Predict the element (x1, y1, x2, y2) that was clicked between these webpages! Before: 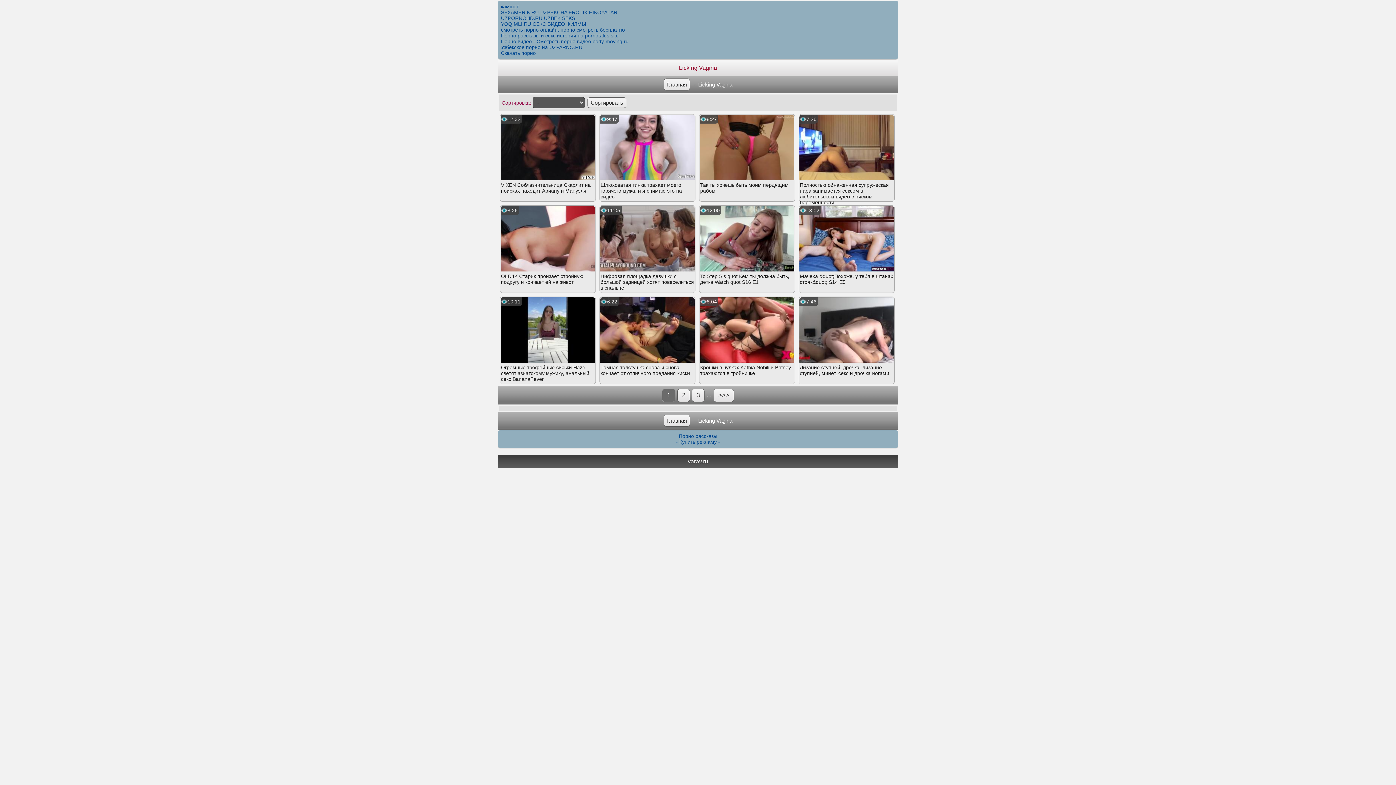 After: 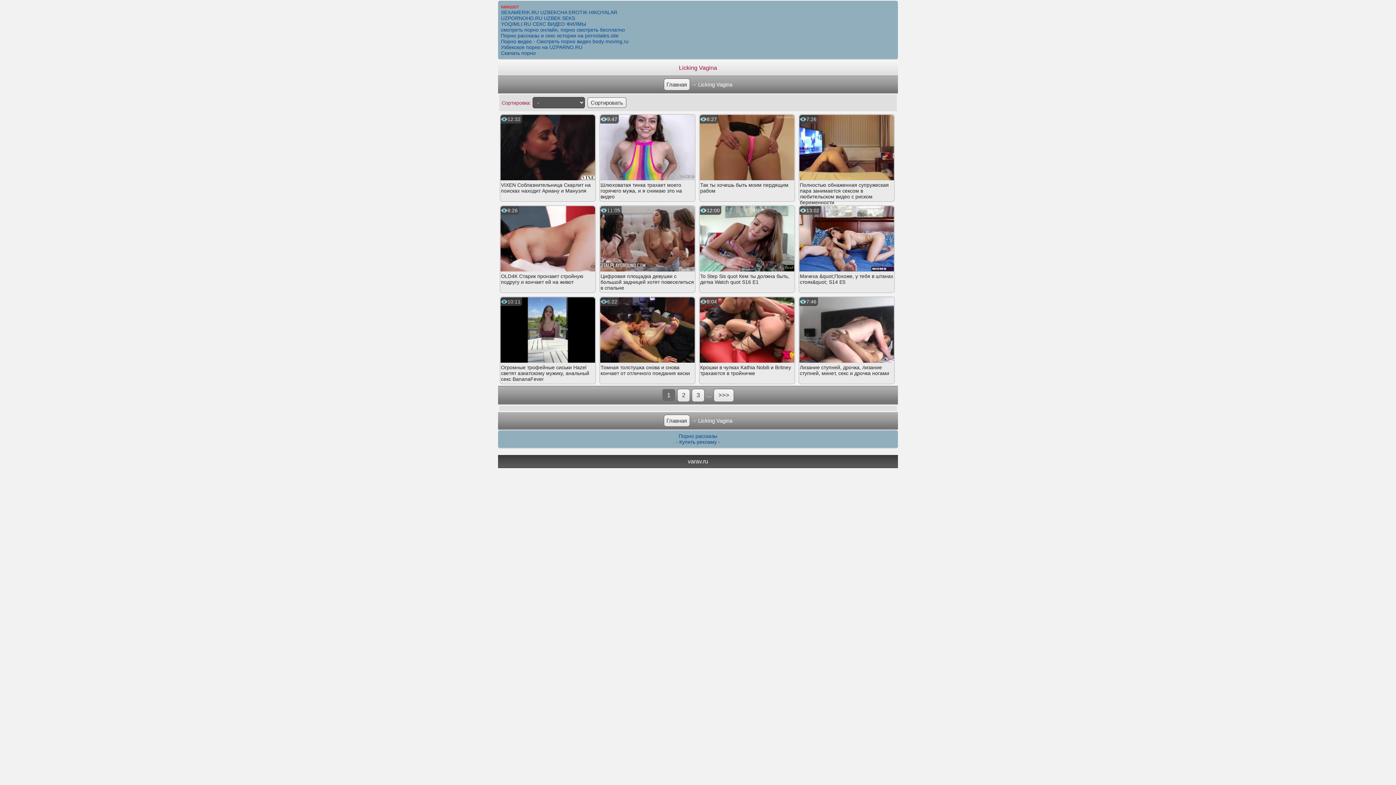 Action: label: камшот bbox: (501, 3, 518, 9)